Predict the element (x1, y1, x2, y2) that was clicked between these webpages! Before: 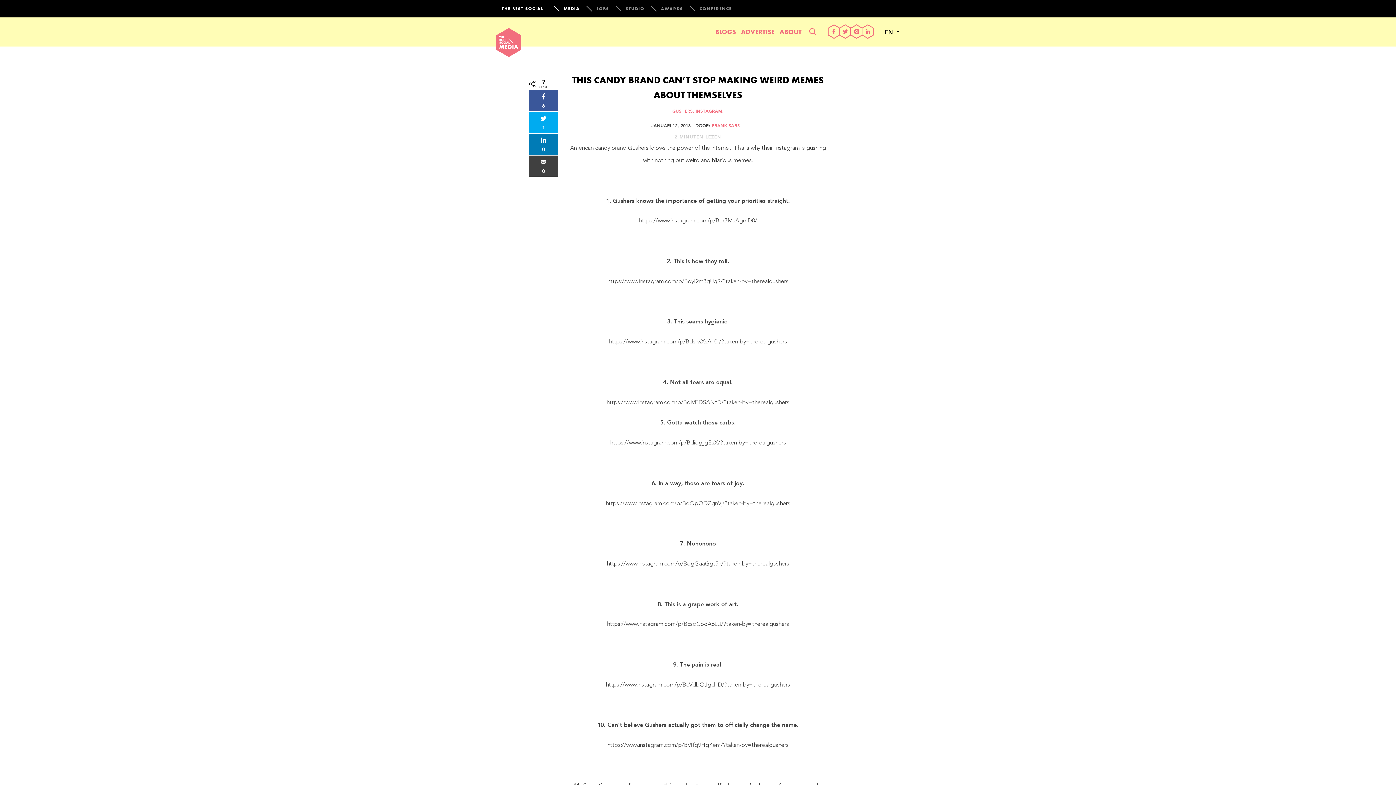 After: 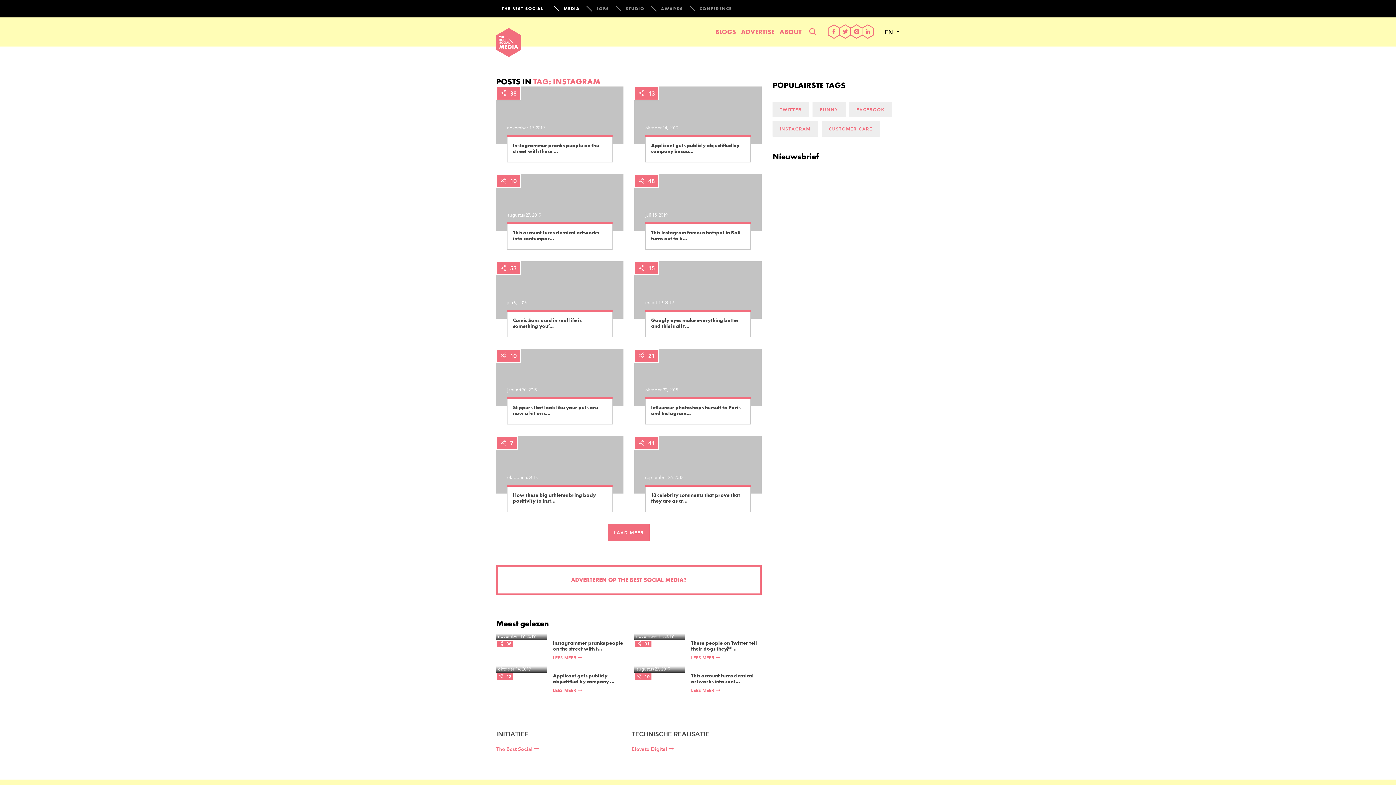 Action: bbox: (695, 108, 723, 113) label: INSTAGRAM,